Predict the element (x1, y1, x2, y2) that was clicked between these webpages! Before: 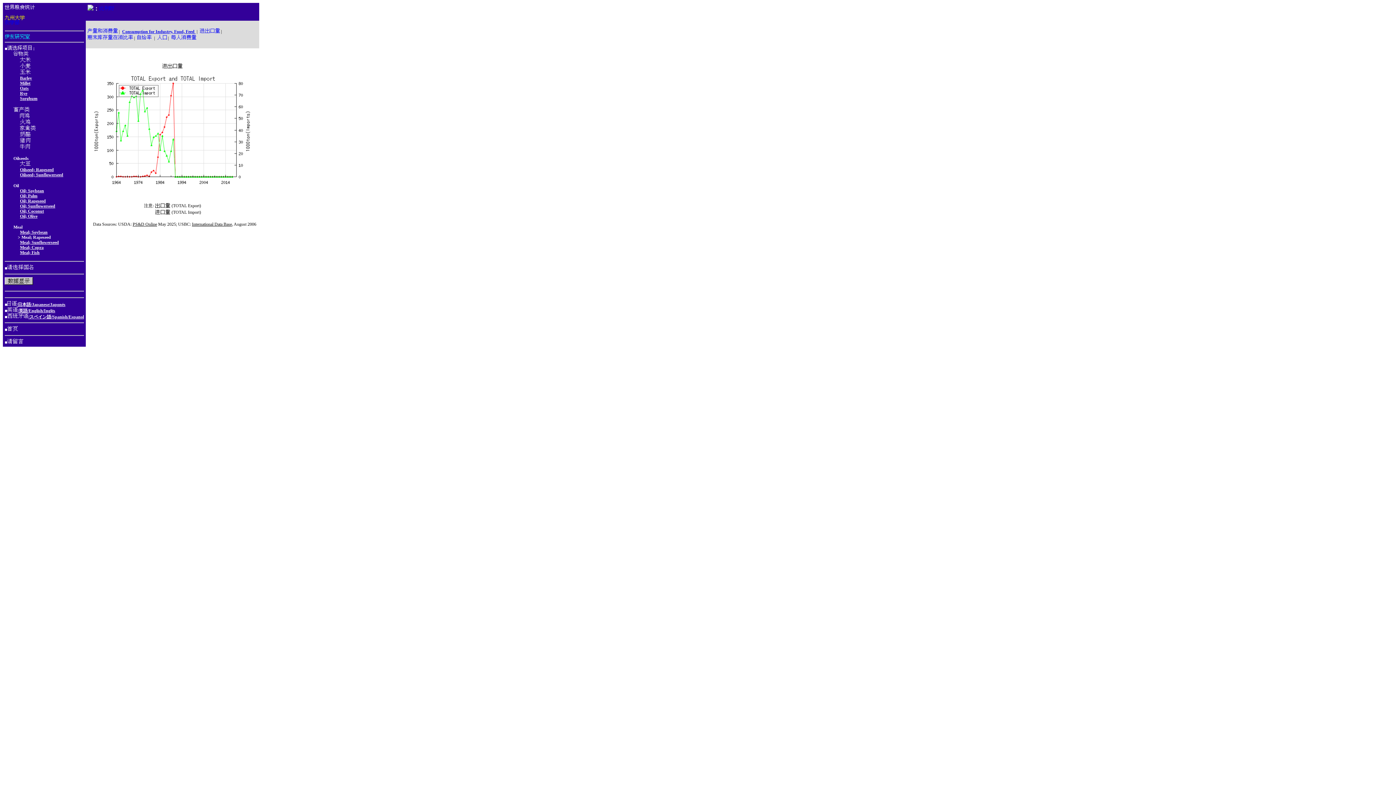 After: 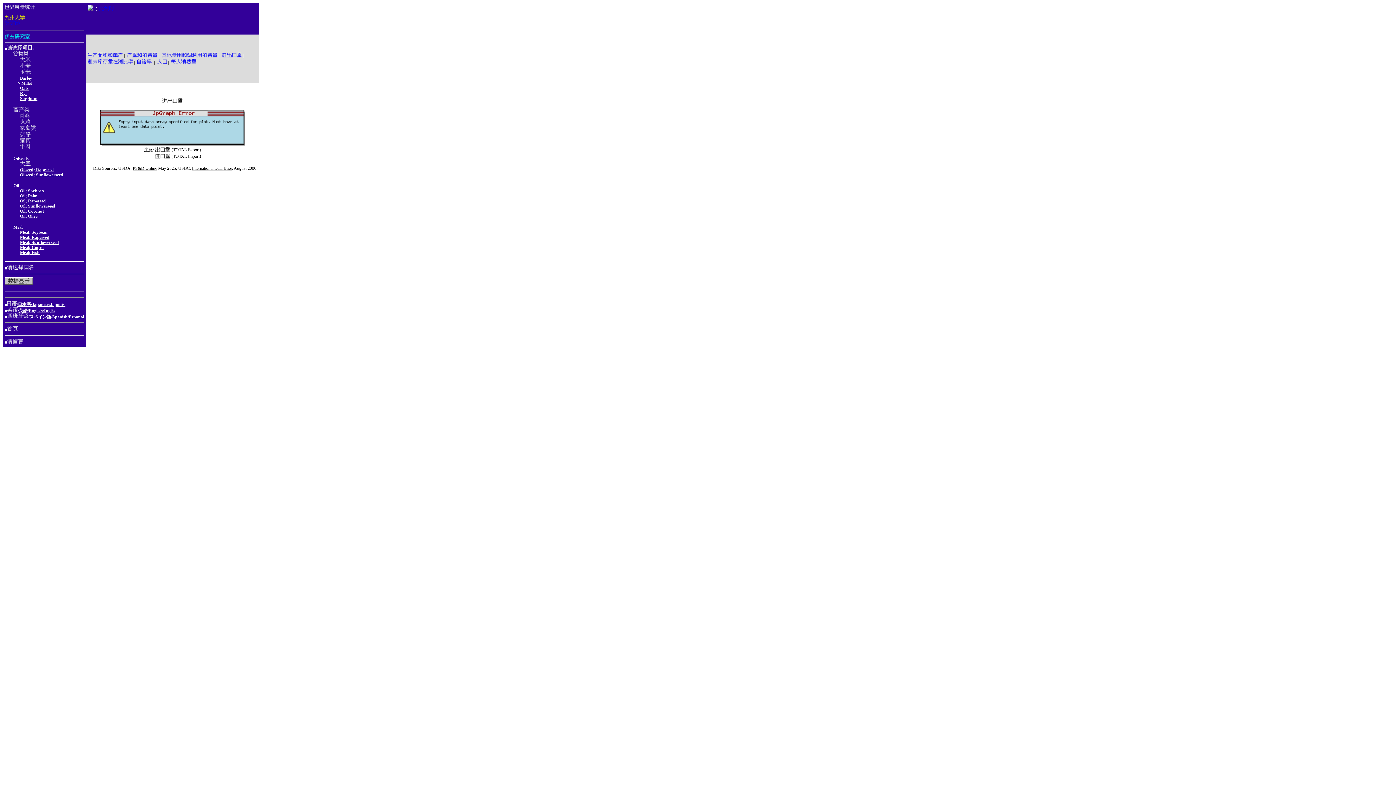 Action: label: Millet bbox: (20, 79, 30, 85)